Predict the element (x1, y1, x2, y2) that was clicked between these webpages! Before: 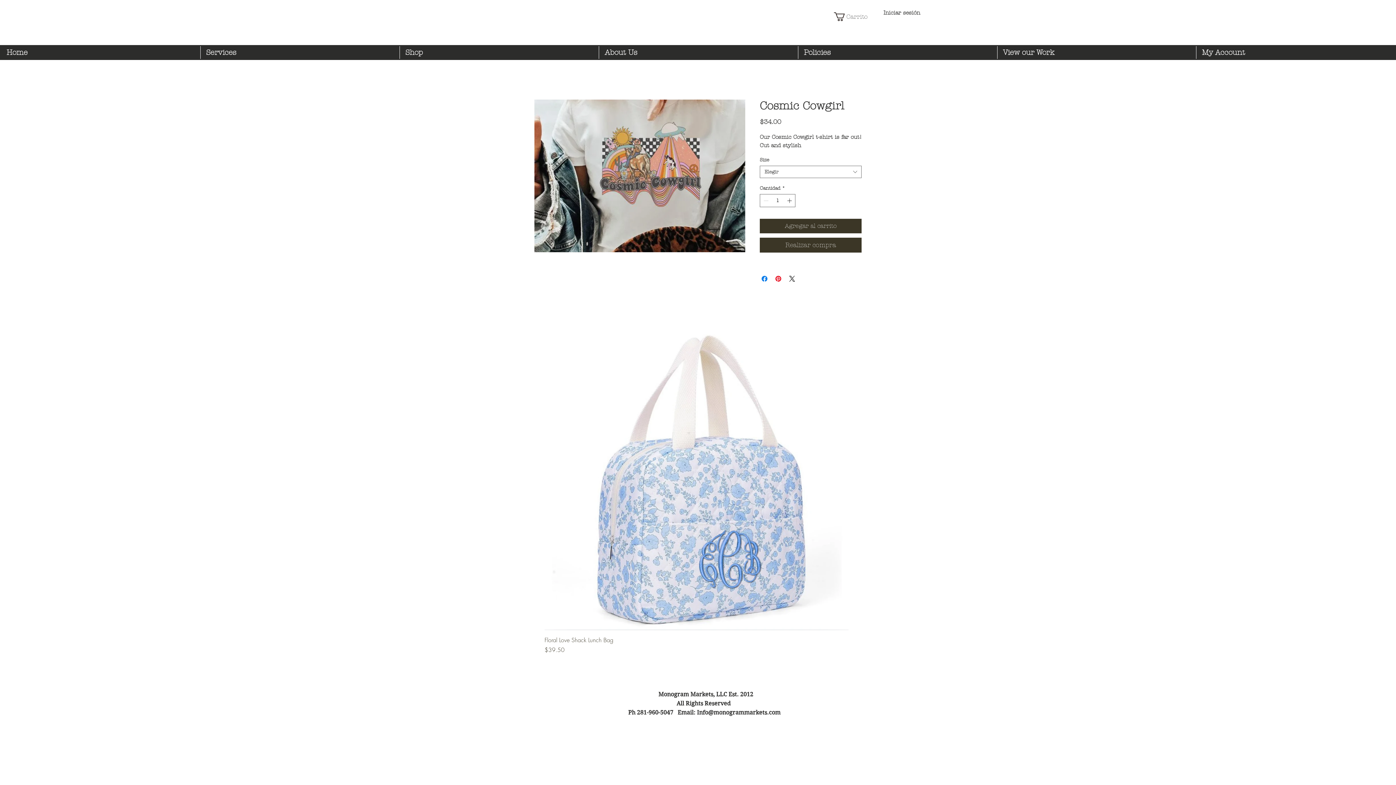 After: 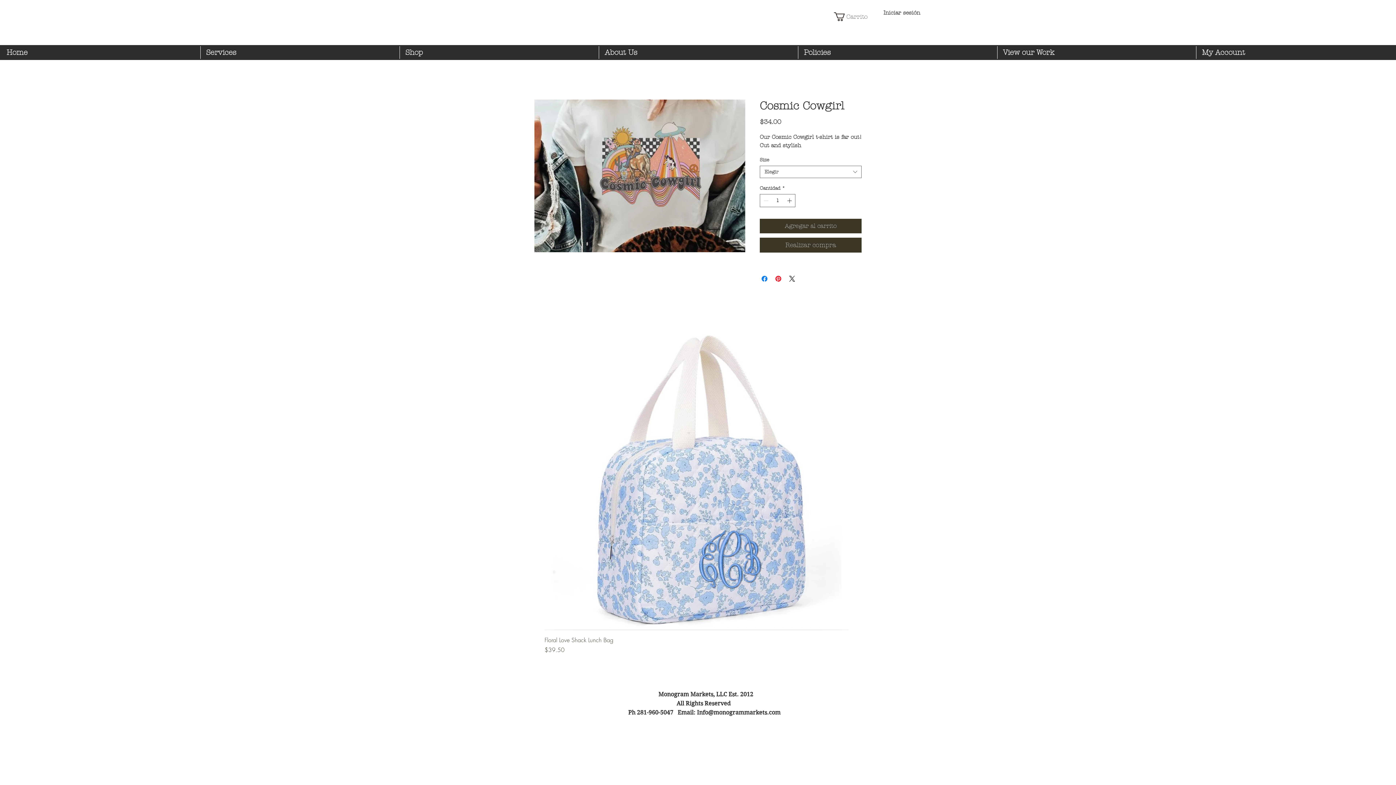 Action: label: Shop bbox: (399, 46, 598, 58)